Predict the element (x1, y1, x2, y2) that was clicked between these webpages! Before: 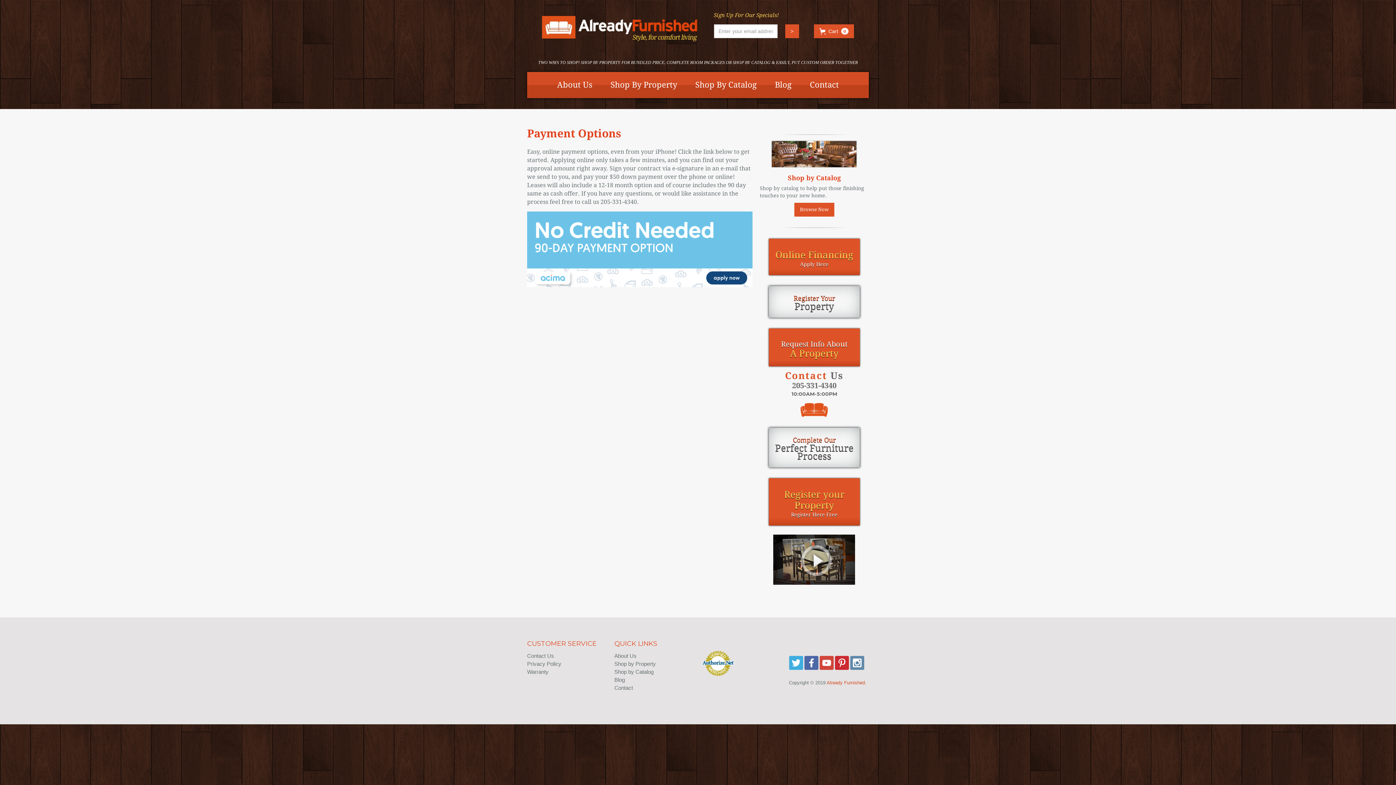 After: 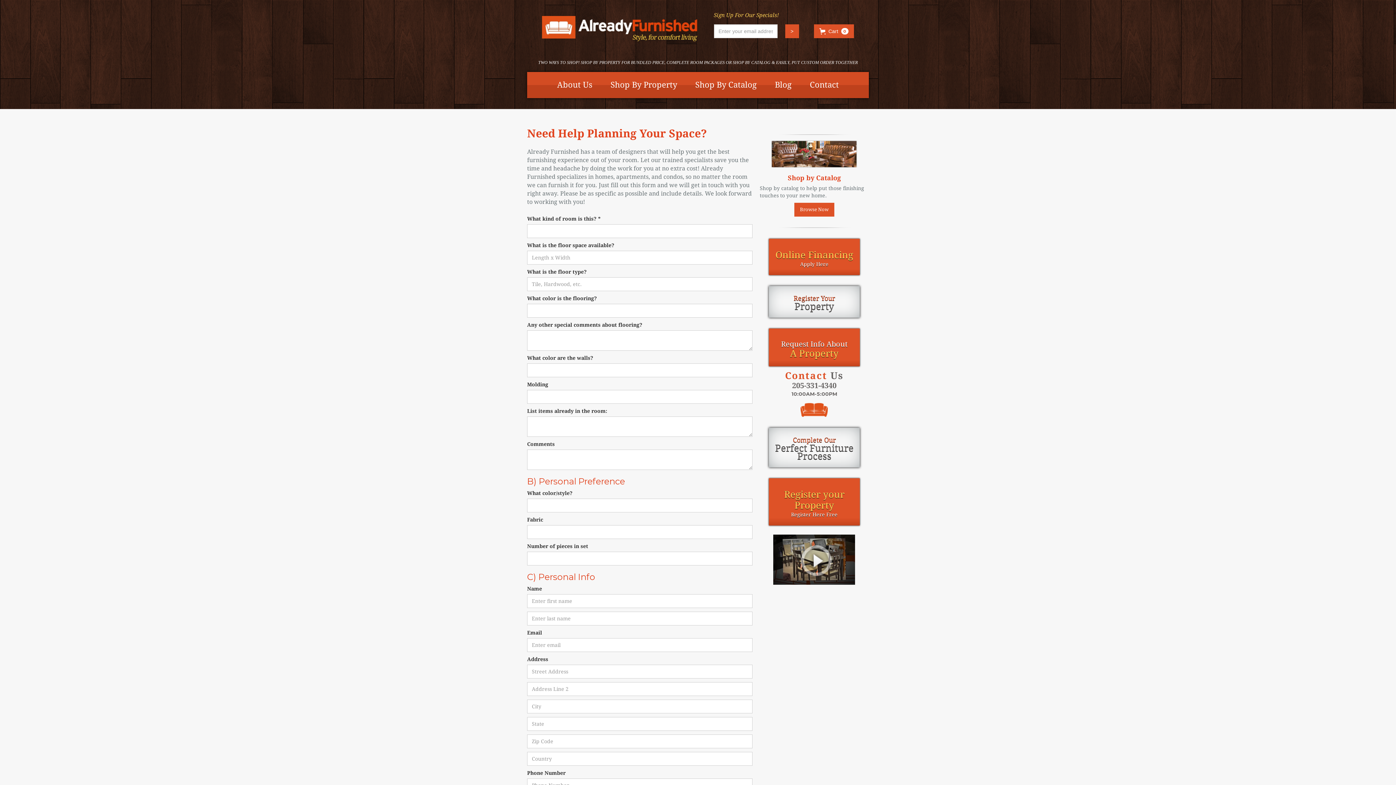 Action: label: Complete Our
Perfect Furniture Process bbox: (769, 428, 859, 467)